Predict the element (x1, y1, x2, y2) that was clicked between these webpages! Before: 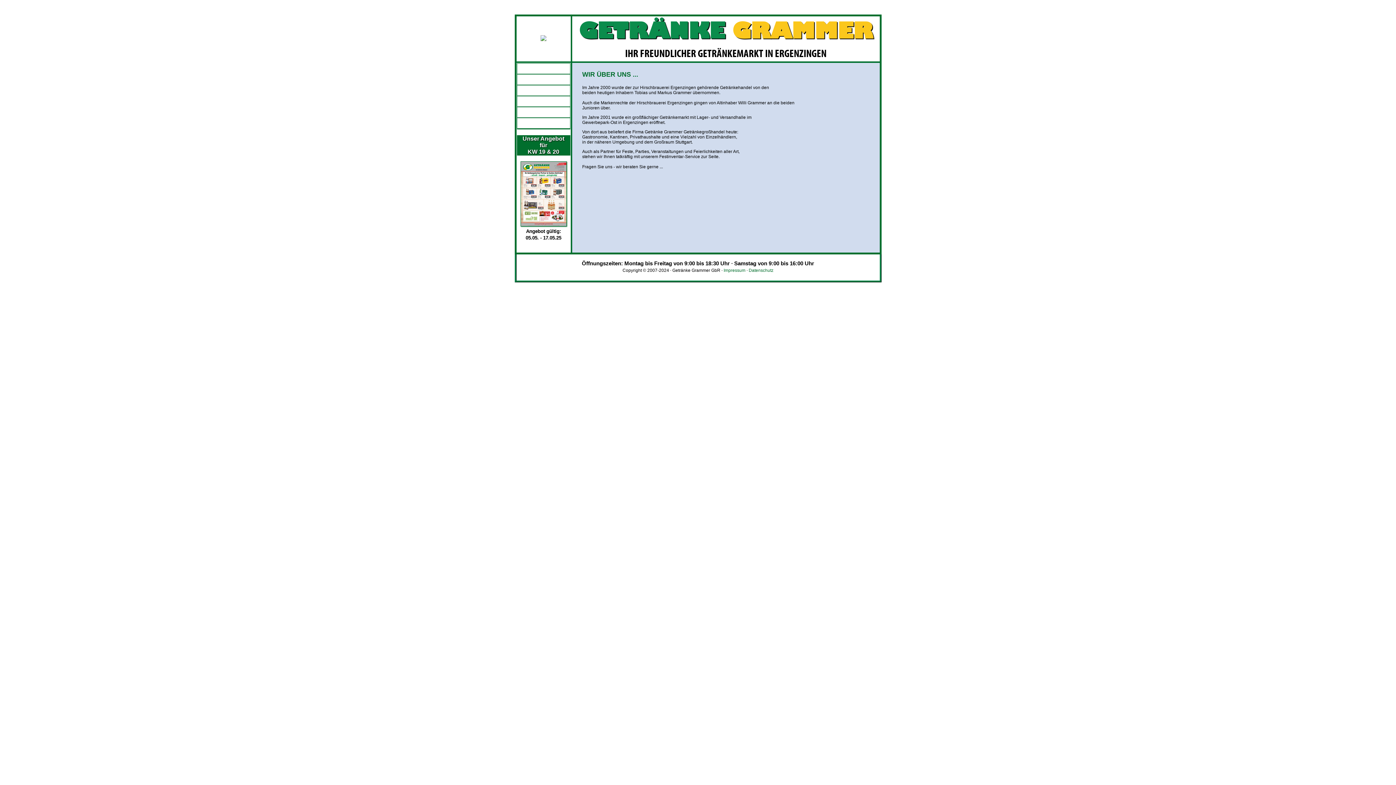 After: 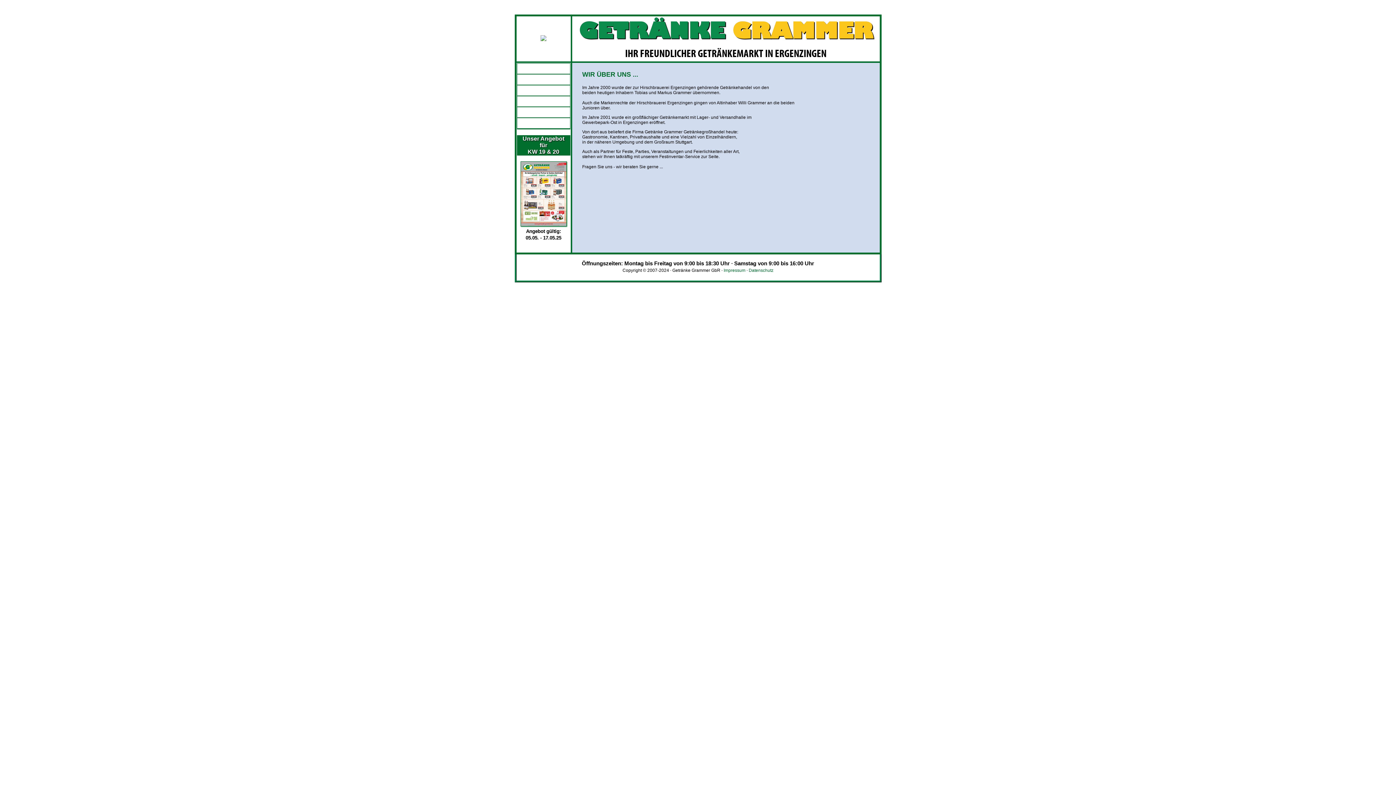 Action: label: Wir über uns	 bbox: (517, 85, 570, 95)